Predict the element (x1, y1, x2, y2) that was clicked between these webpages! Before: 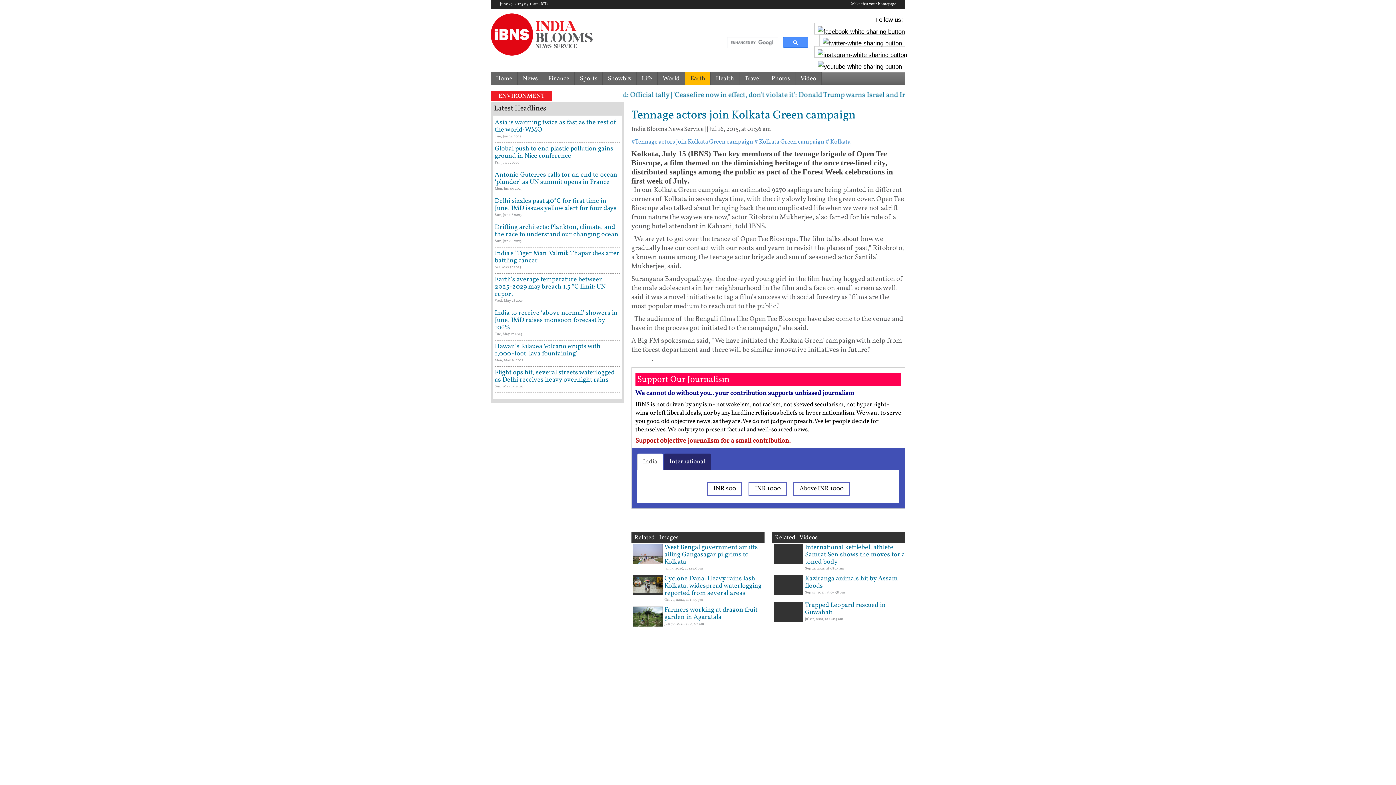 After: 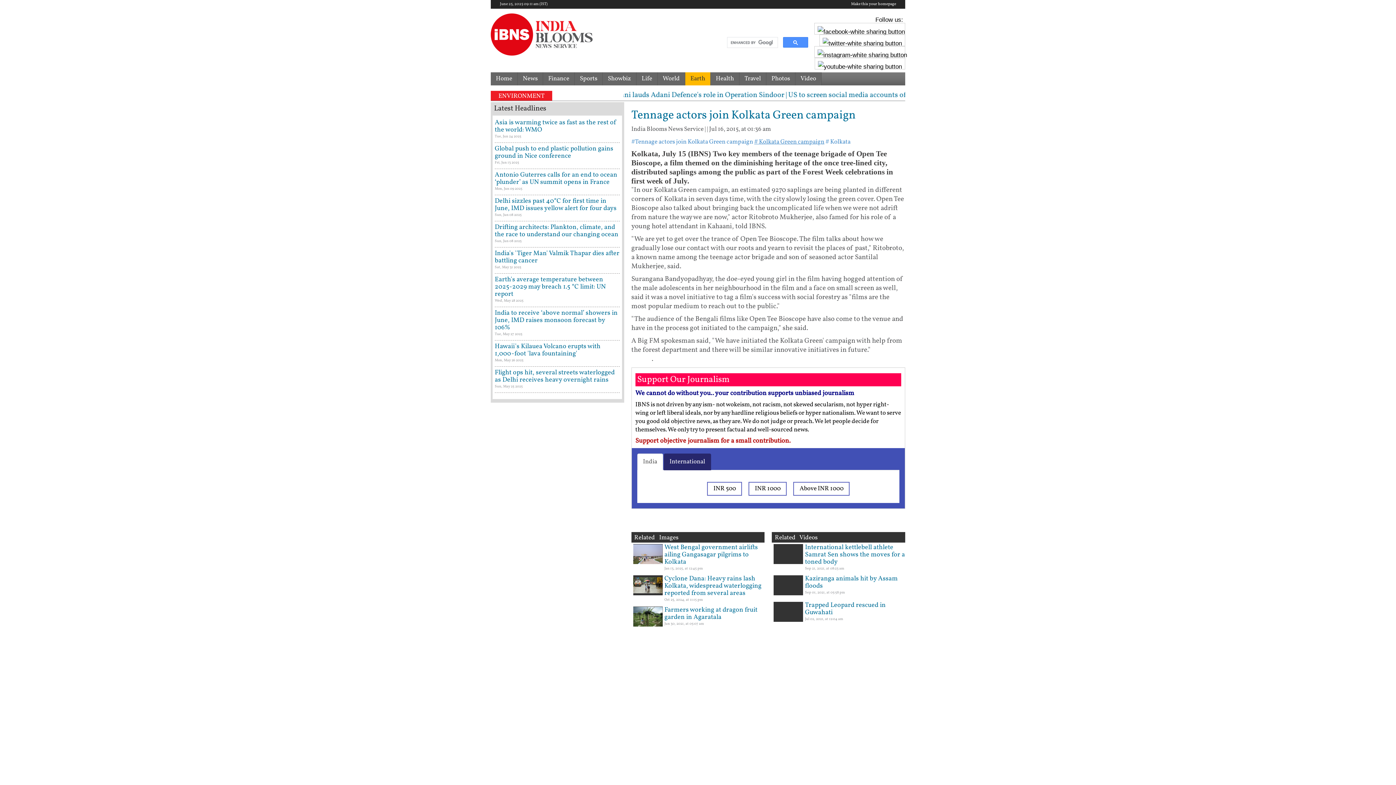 Action: label: # Kolkata Green campaign bbox: (754, 137, 824, 146)